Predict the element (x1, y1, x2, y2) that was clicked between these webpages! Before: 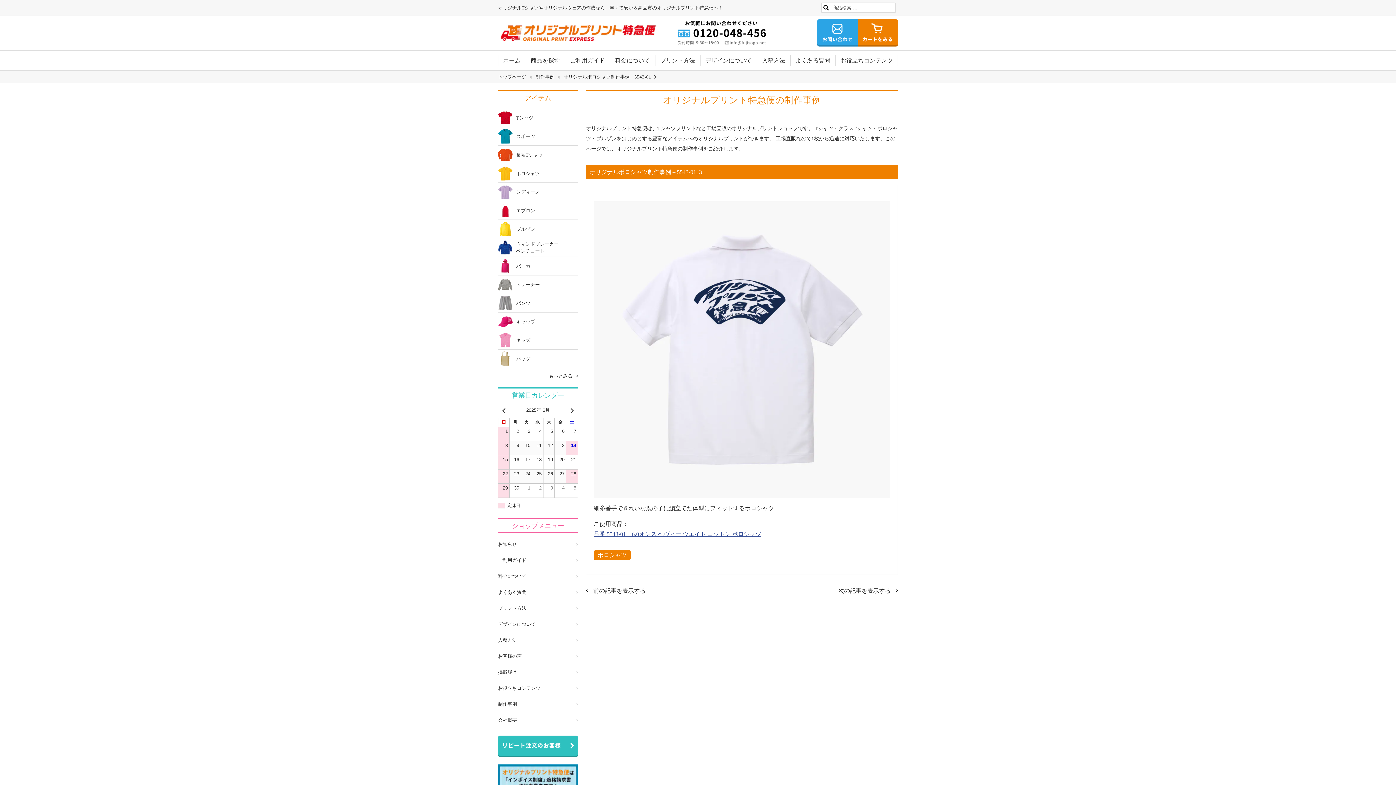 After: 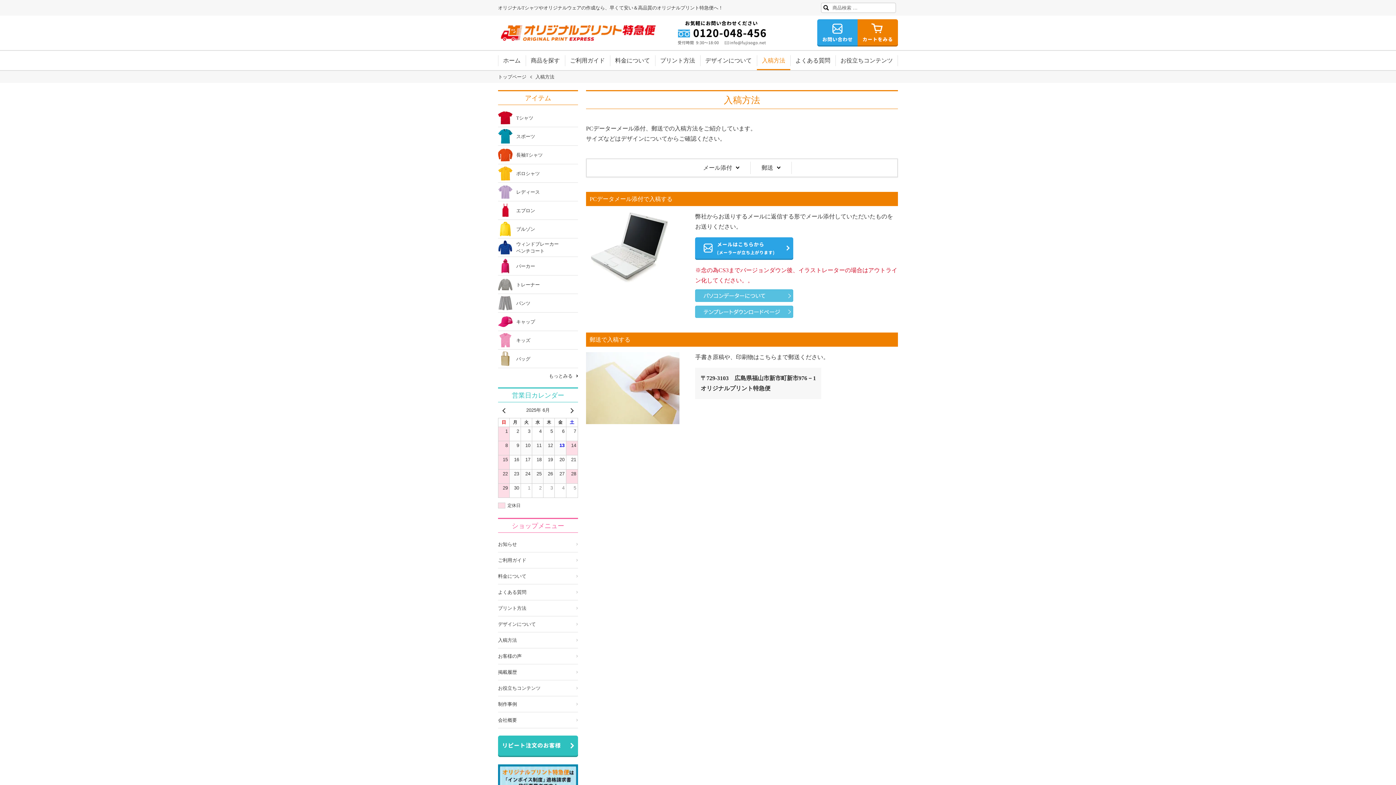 Action: bbox: (498, 636, 578, 644) label: 入稿方法